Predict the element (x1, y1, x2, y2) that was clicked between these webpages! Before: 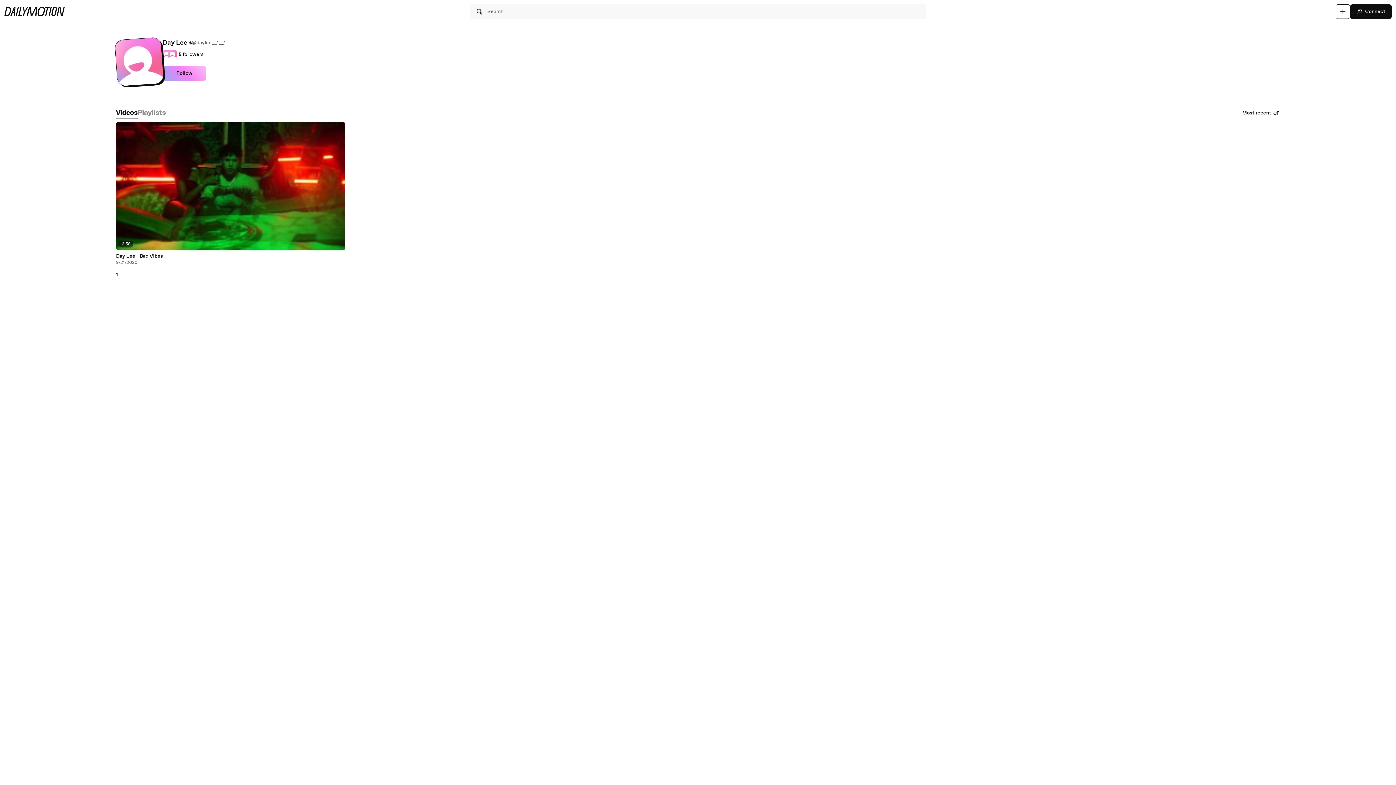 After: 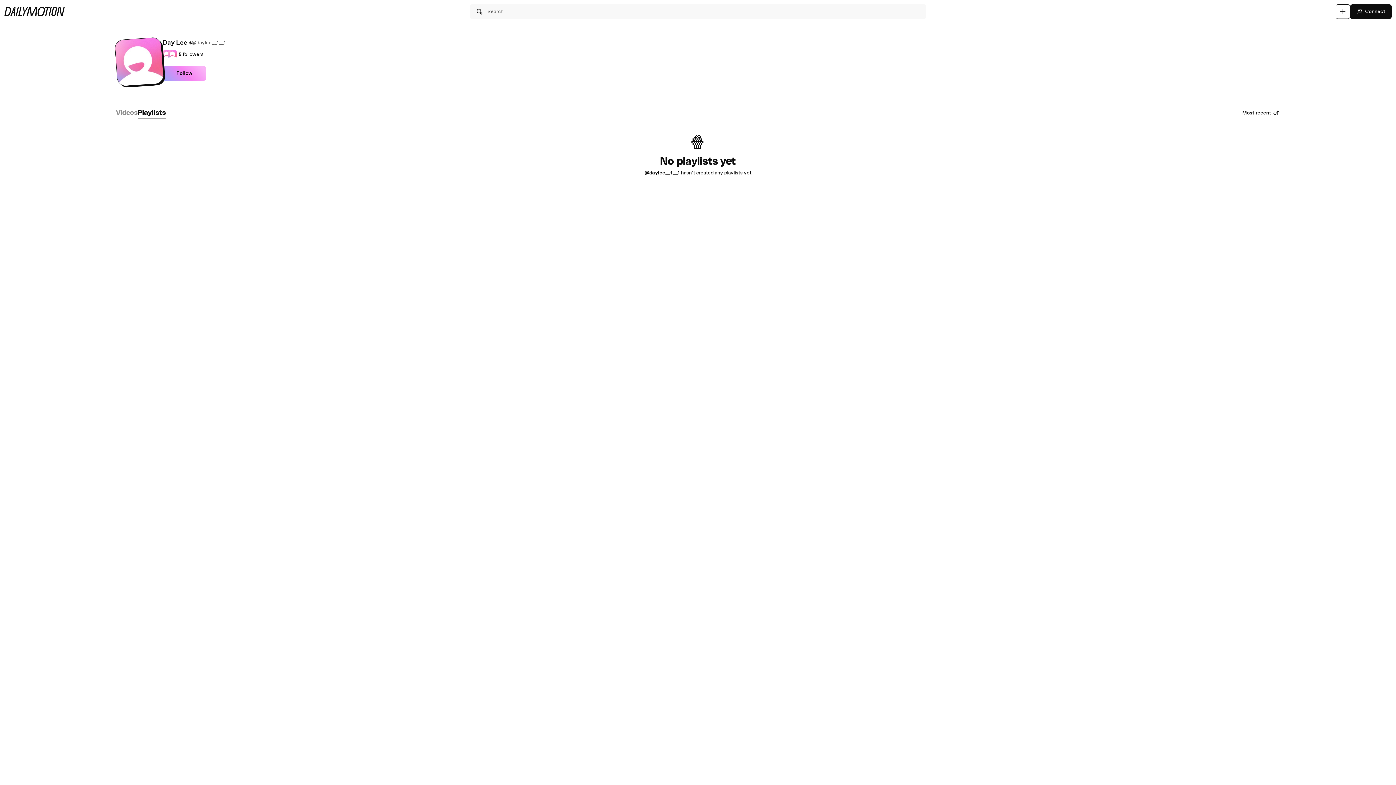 Action: label: Playlists bbox: (137, 108, 165, 117)